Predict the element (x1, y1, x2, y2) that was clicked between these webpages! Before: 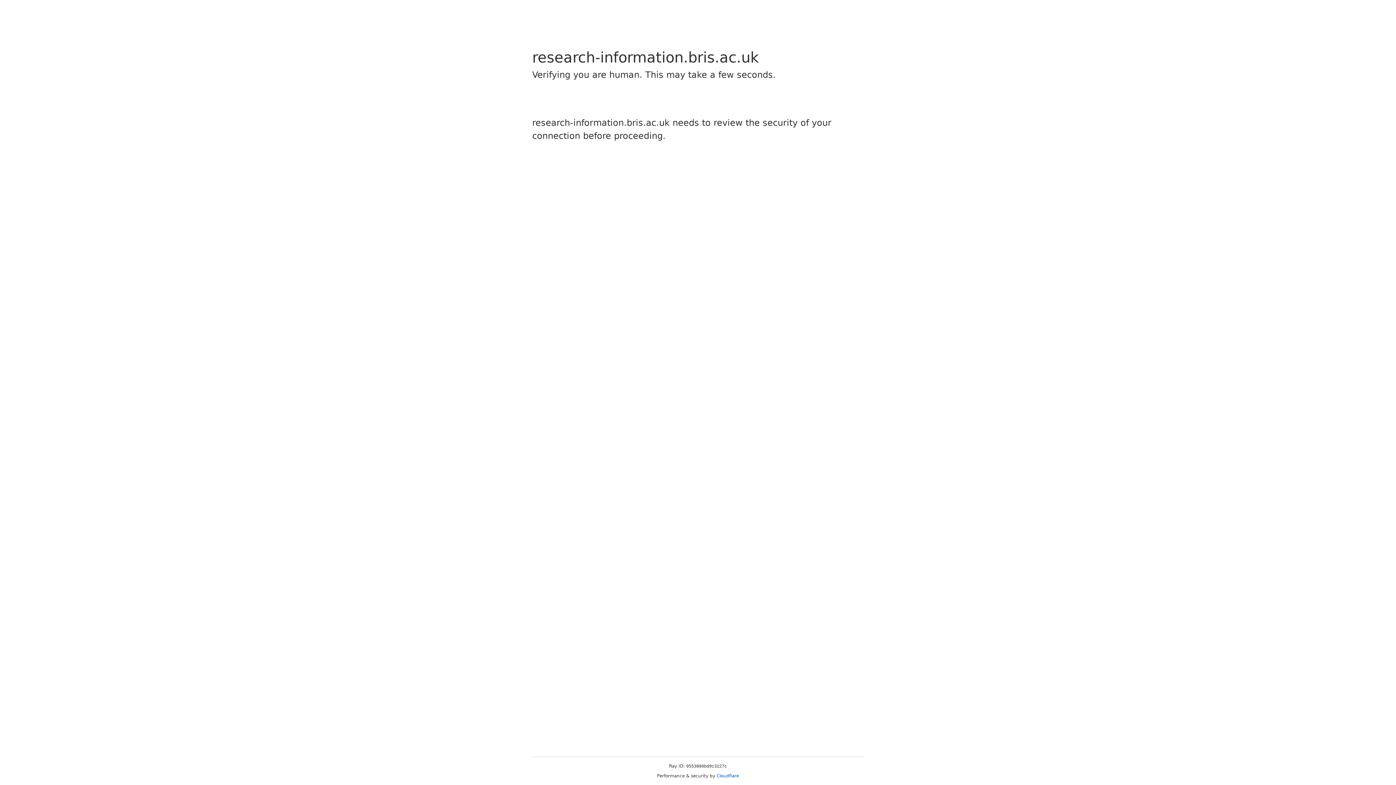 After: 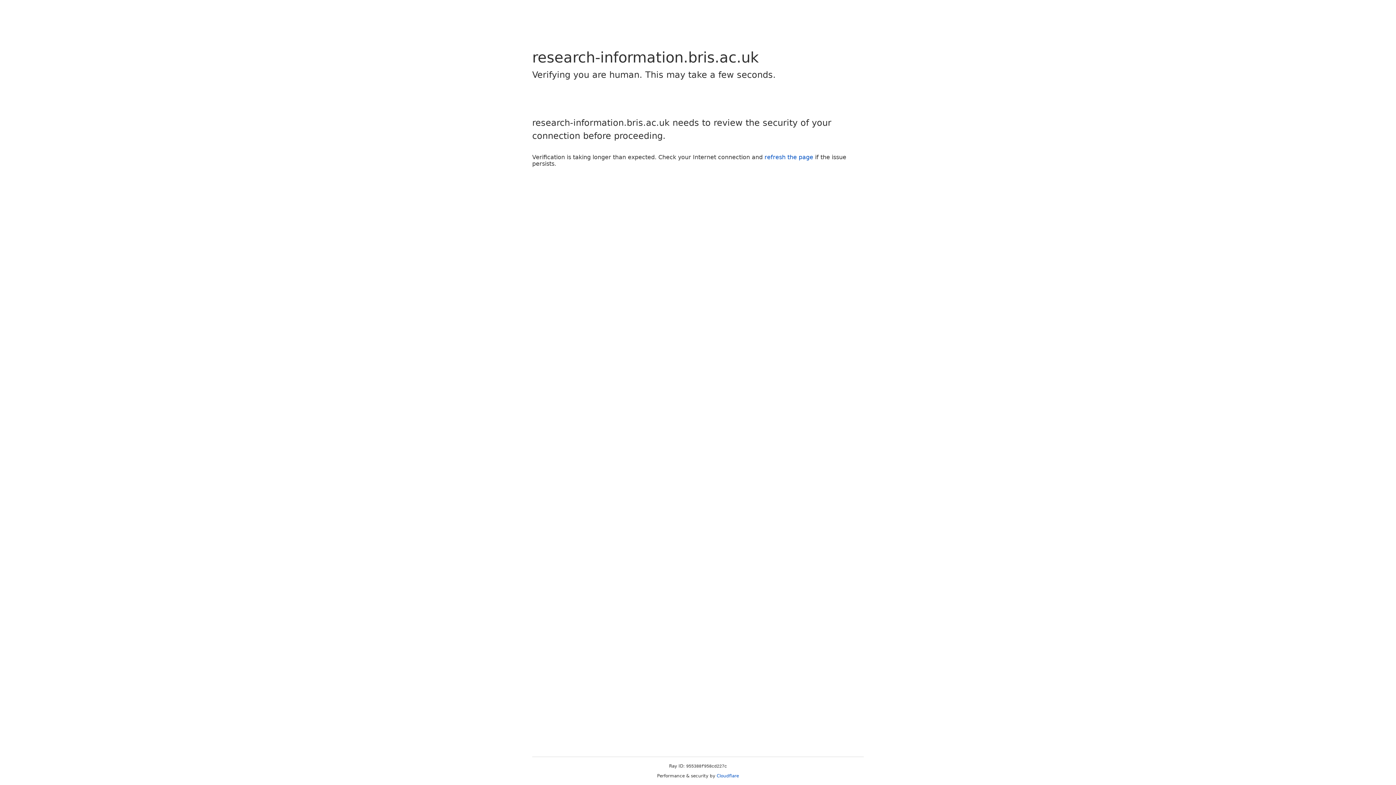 Action: label: Cloudflare bbox: (716, 773, 739, 778)